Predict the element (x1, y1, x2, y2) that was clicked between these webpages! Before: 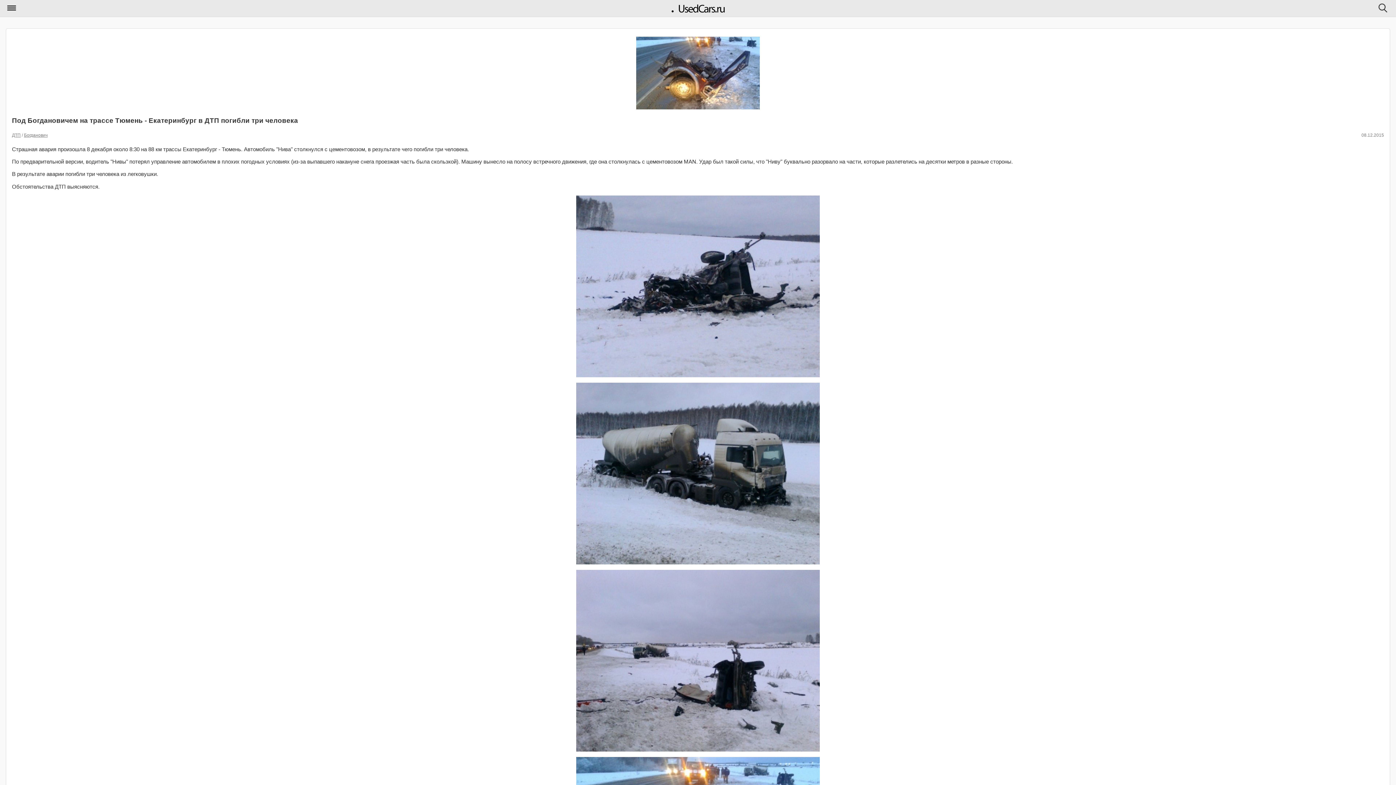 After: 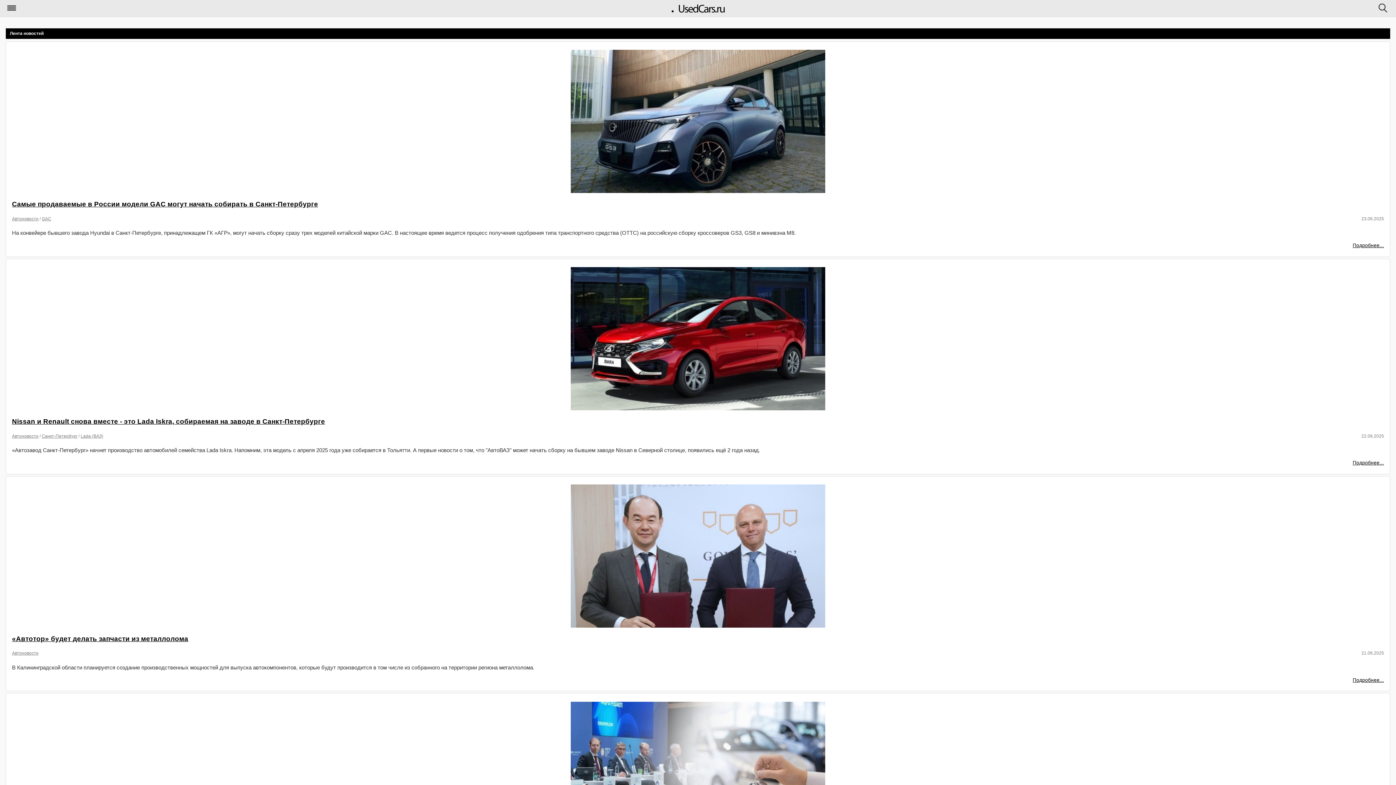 Action: bbox: (669, 9, 727, 16)